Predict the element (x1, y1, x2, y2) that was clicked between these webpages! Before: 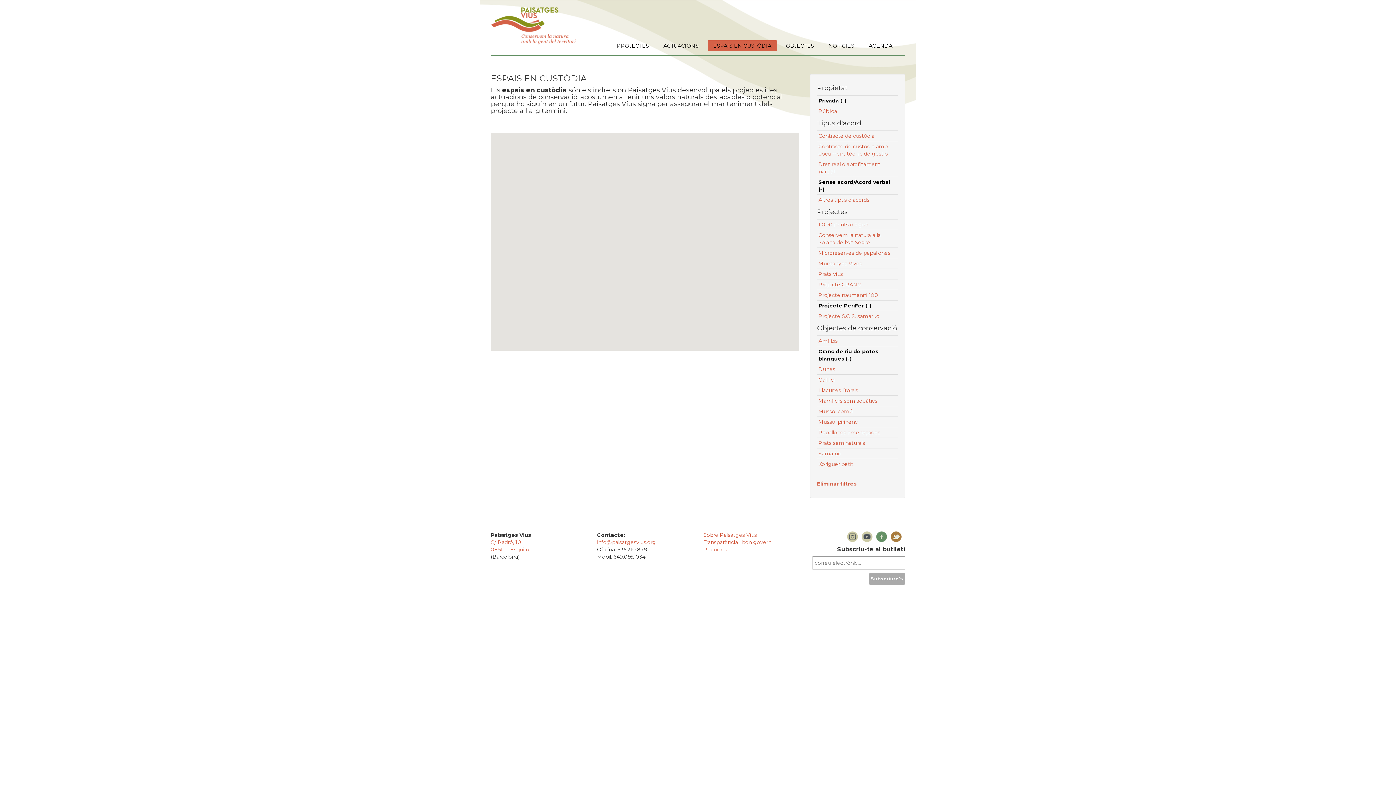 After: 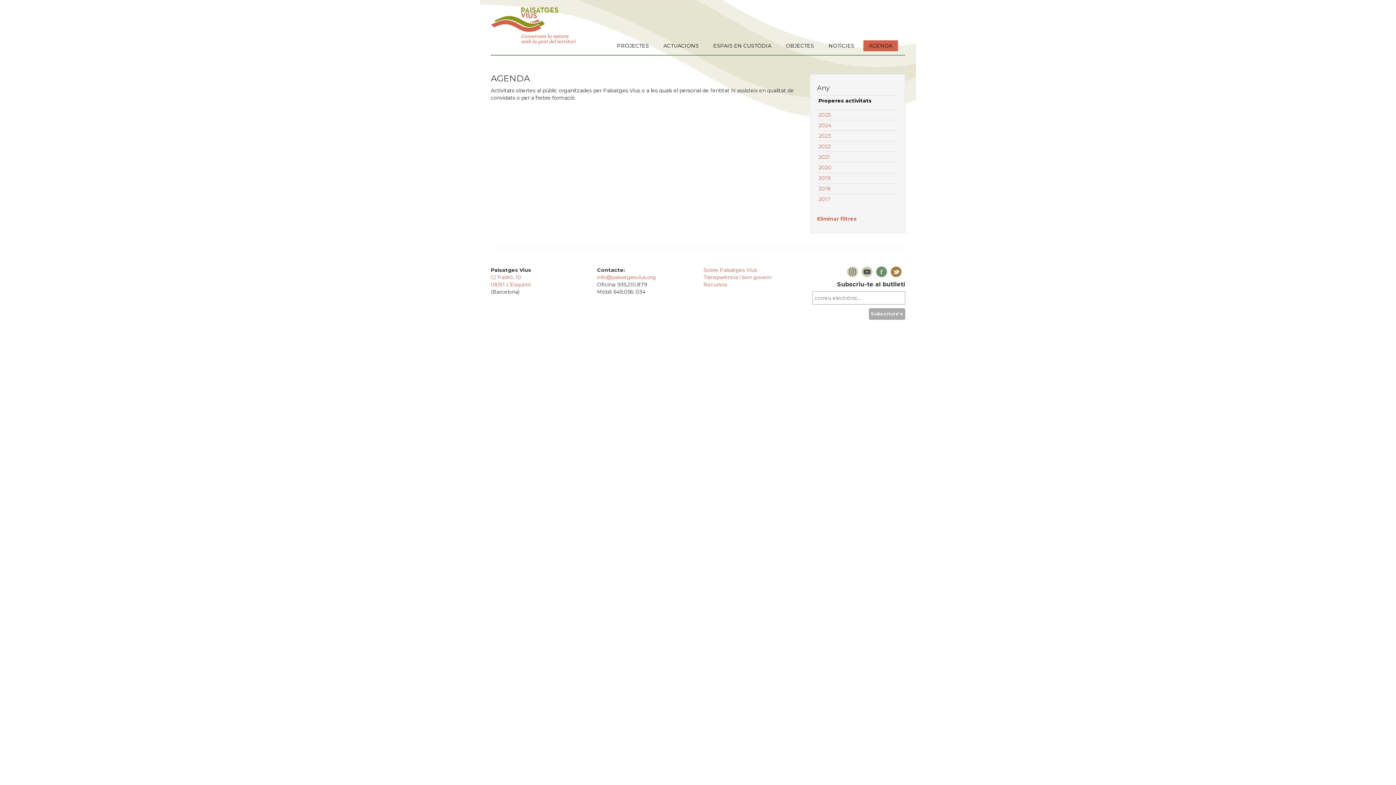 Action: bbox: (863, 40, 898, 51) label: AGENDA